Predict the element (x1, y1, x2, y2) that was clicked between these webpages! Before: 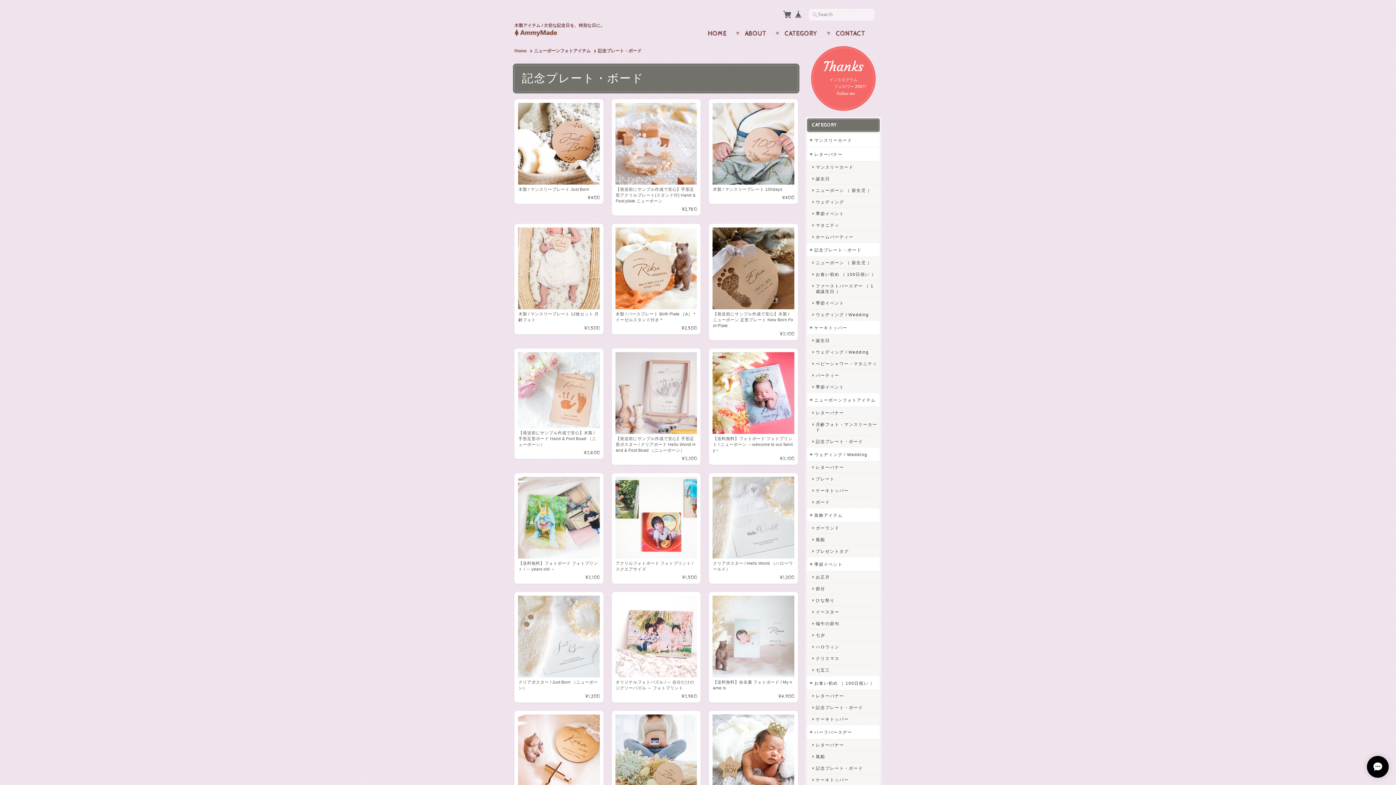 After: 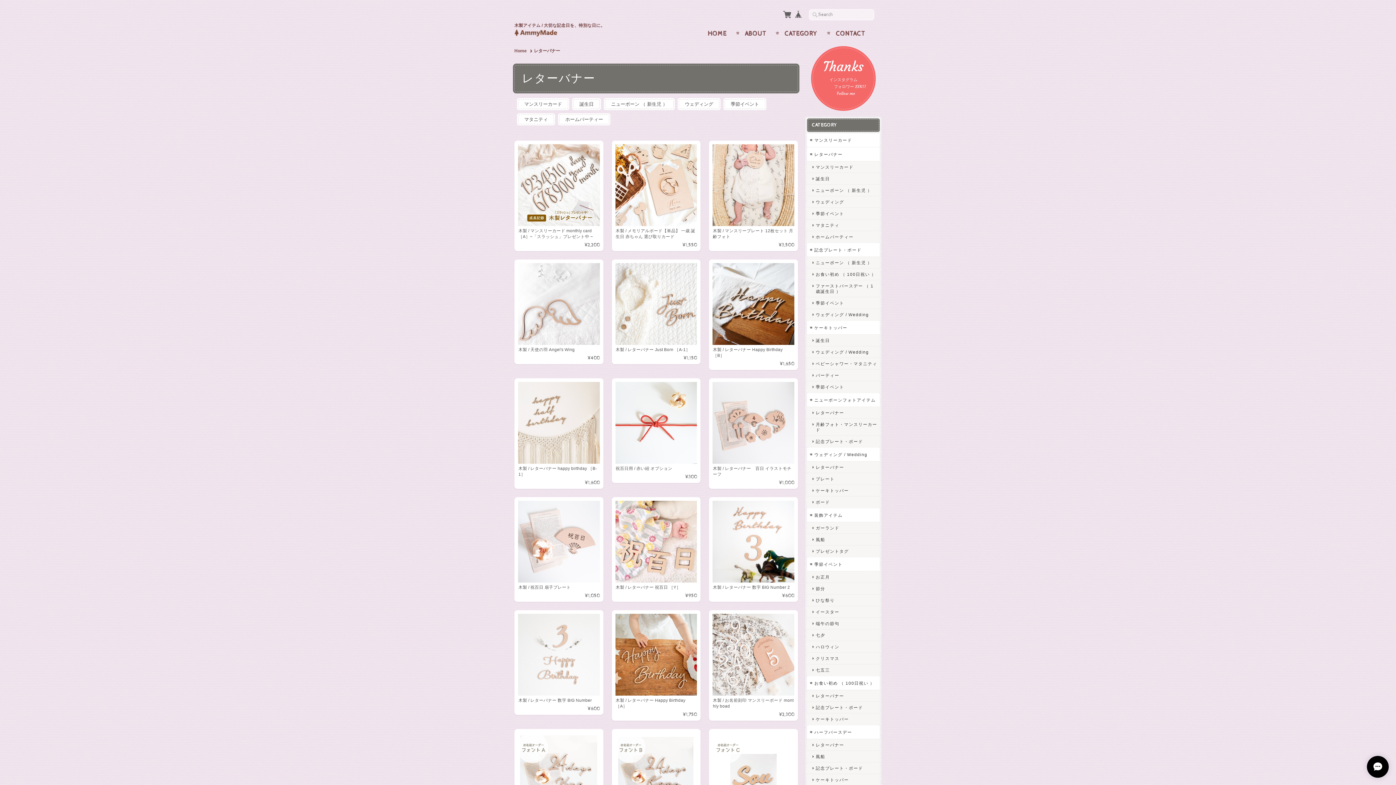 Action: bbox: (807, 146, 880, 161) label: レターバナー